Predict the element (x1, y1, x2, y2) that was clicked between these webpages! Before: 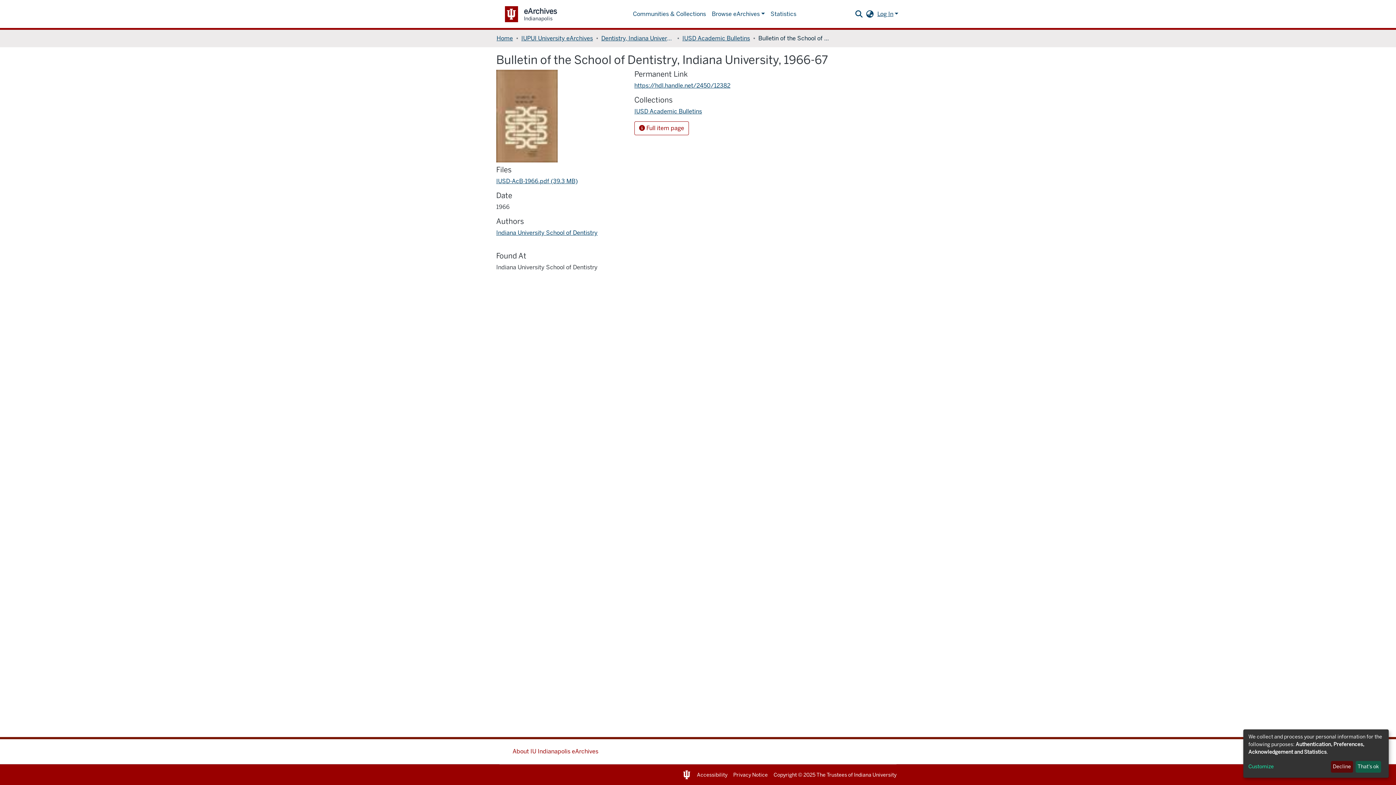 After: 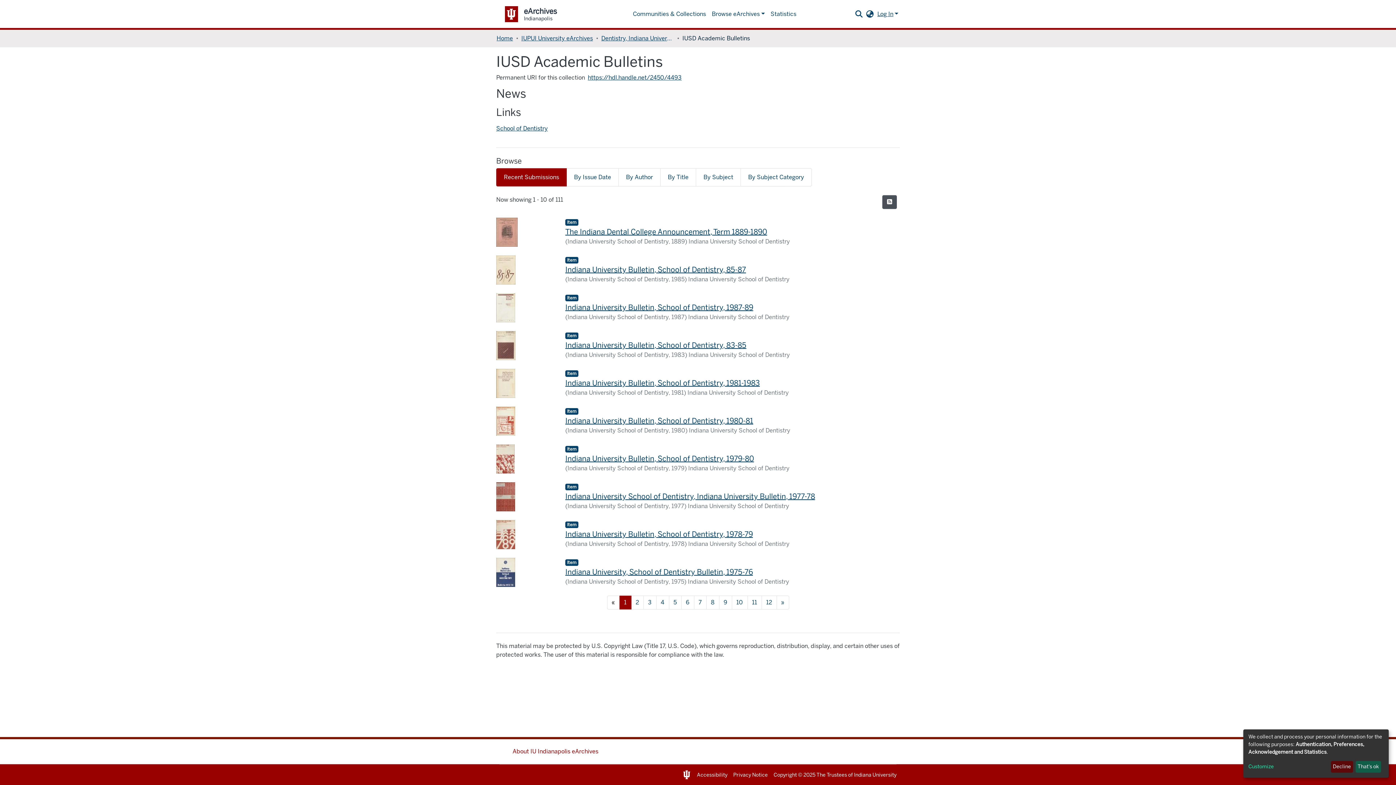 Action: bbox: (682, 34, 750, 42) label: IUSD Academic Bulletins